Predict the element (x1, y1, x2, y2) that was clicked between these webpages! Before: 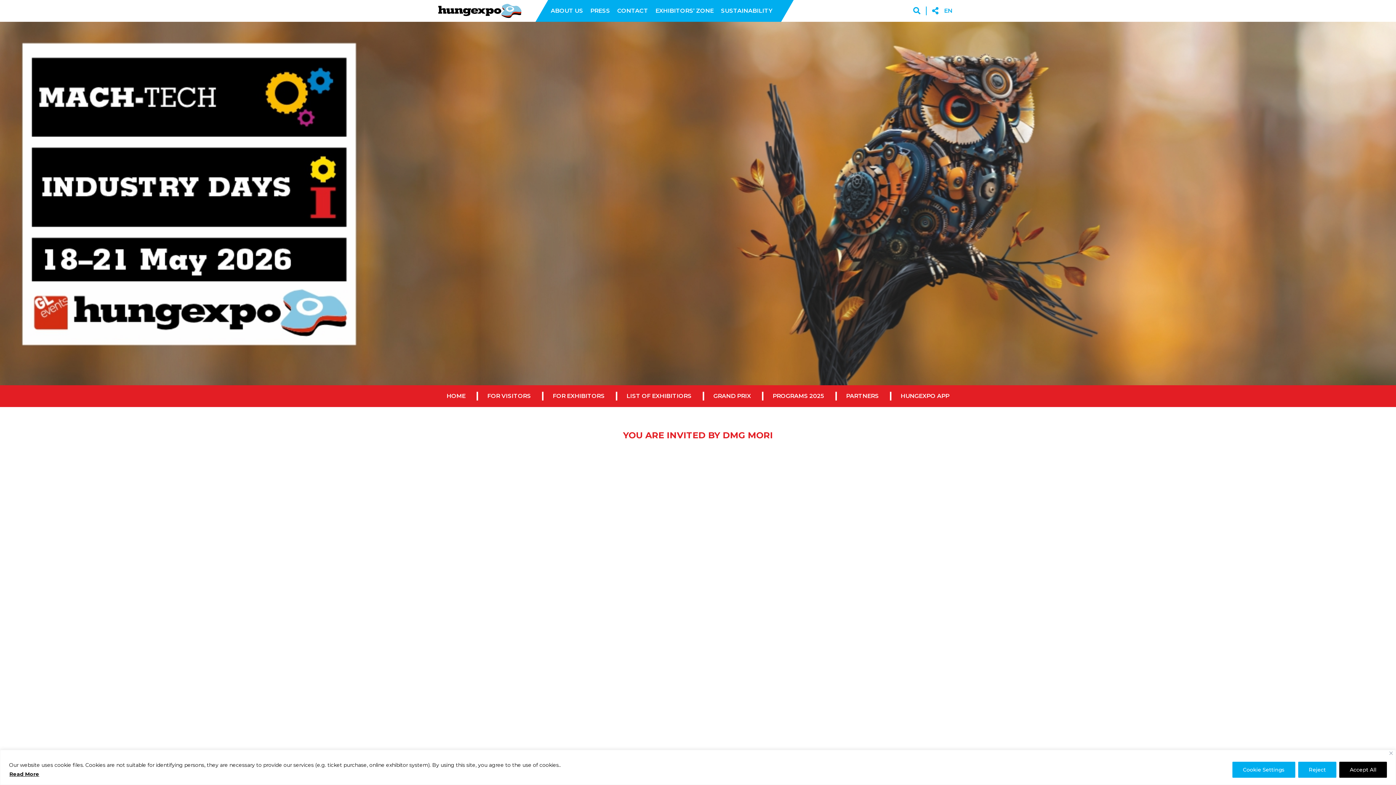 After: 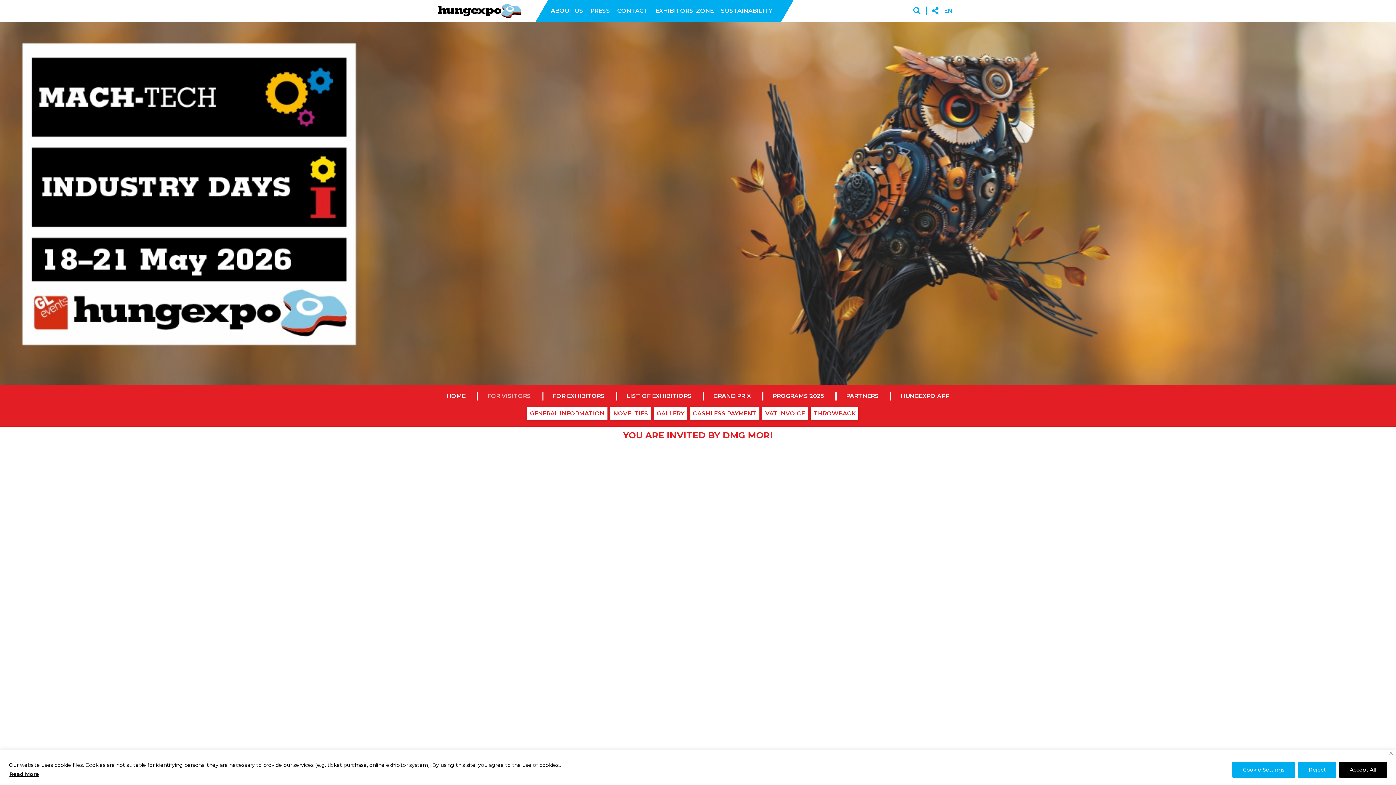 Action: label: FOR VISITORS bbox: (476, 385, 542, 407)